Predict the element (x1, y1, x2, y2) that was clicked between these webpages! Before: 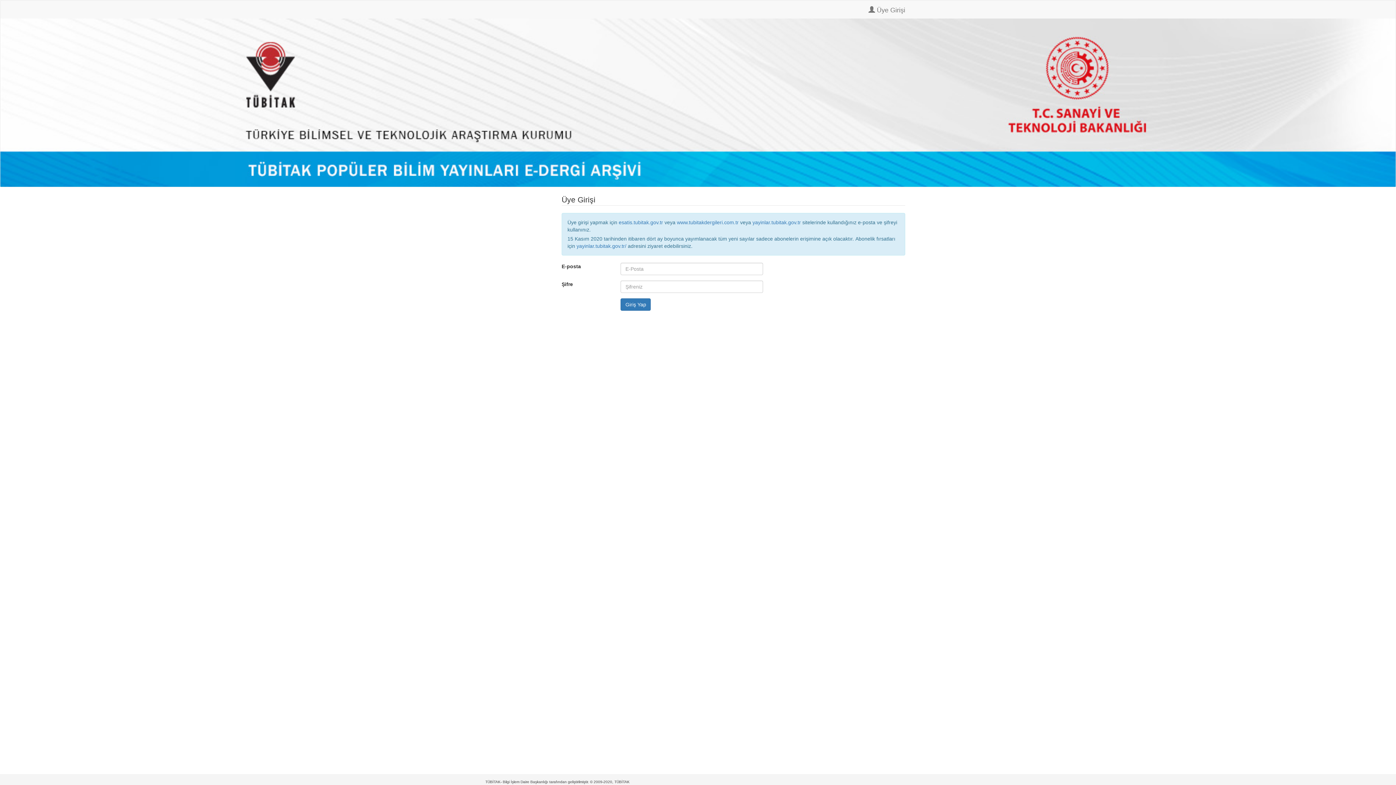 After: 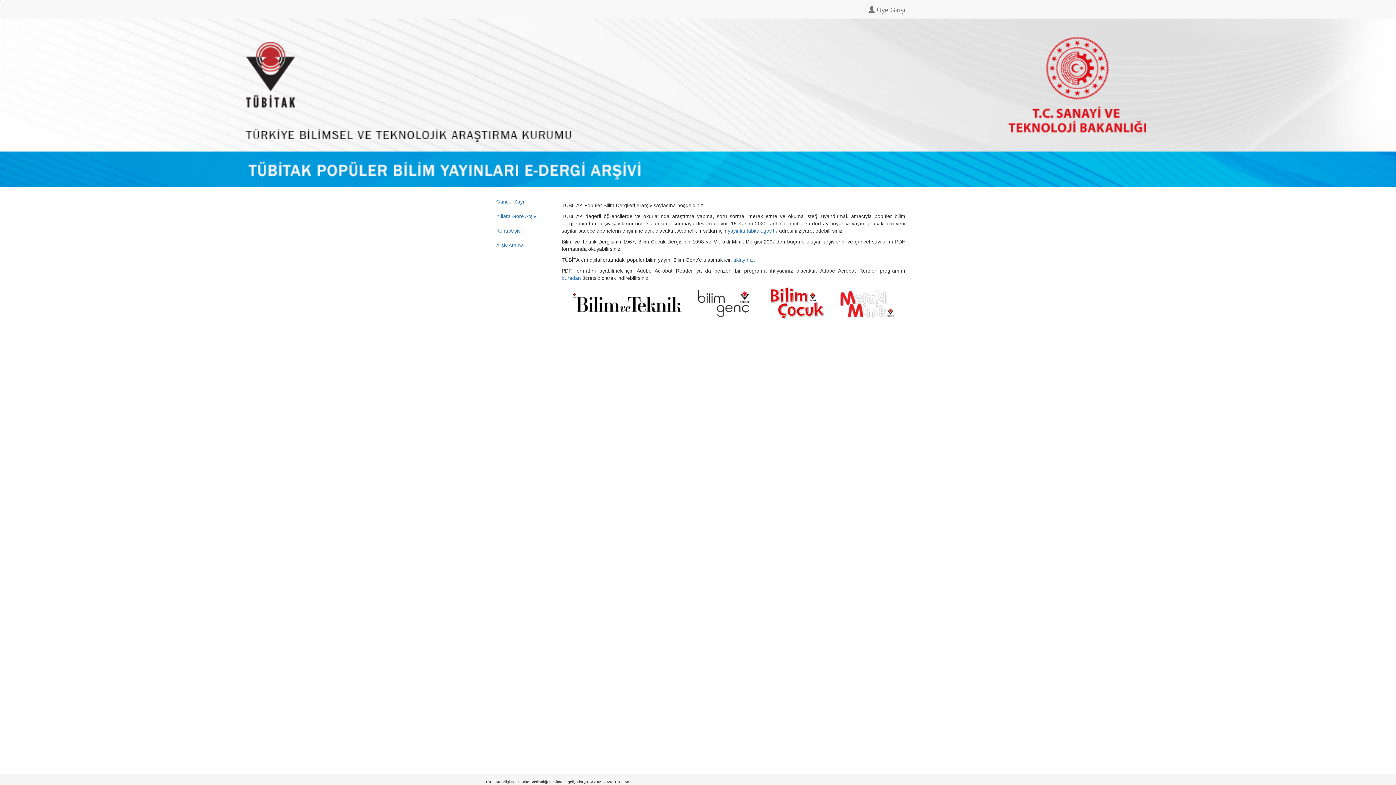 Action: bbox: (0, 99, 1396, 105)